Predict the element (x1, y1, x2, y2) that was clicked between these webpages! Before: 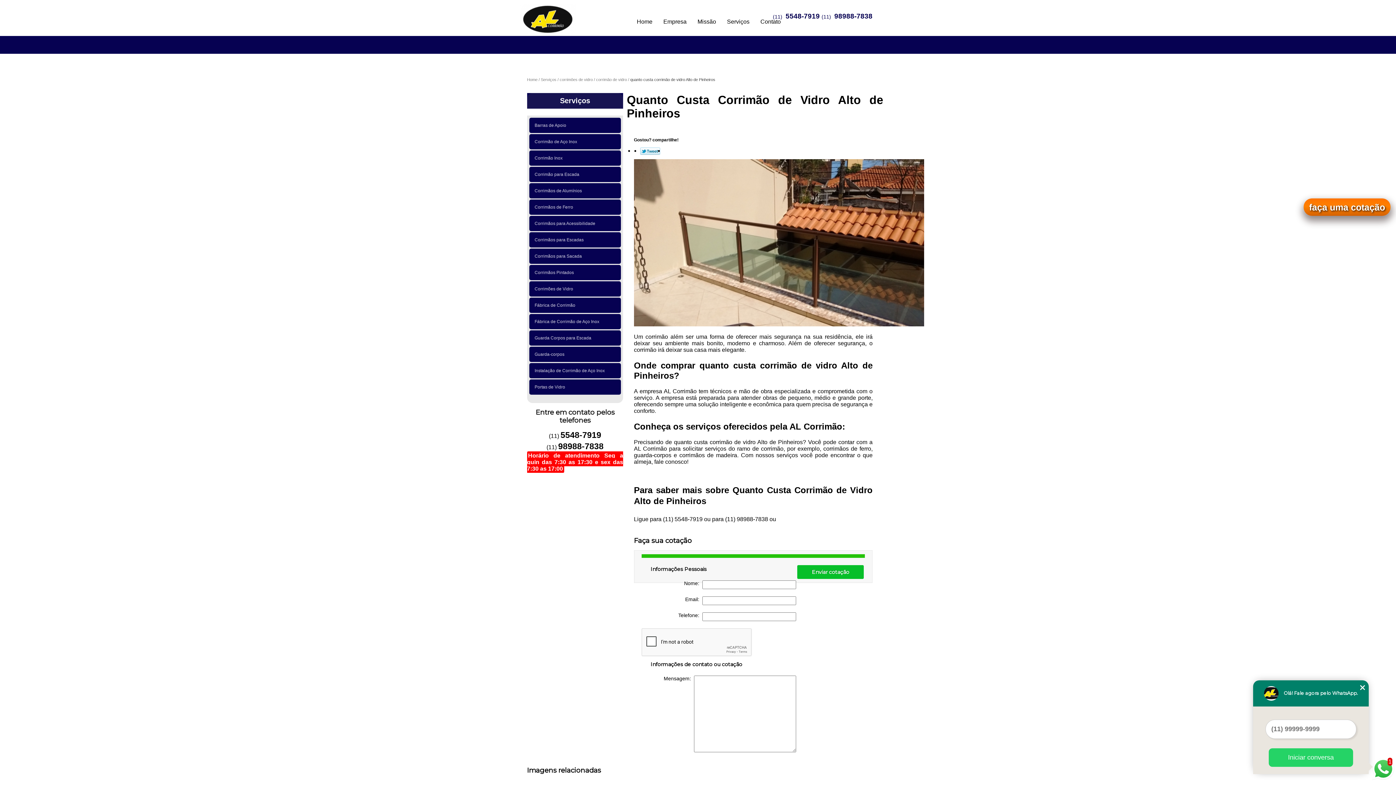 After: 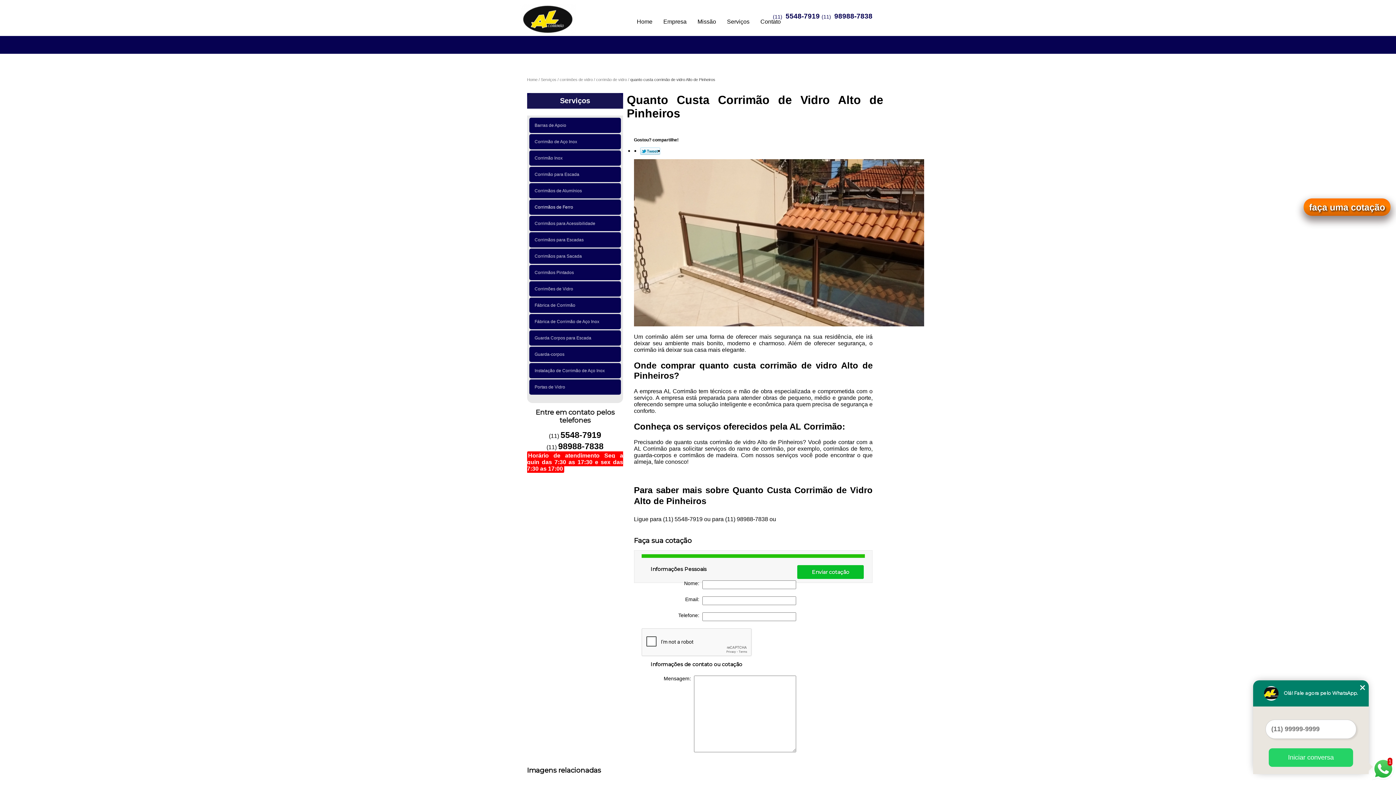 Action: label: Corrimãos de Ferro   bbox: (529, 199, 621, 215)